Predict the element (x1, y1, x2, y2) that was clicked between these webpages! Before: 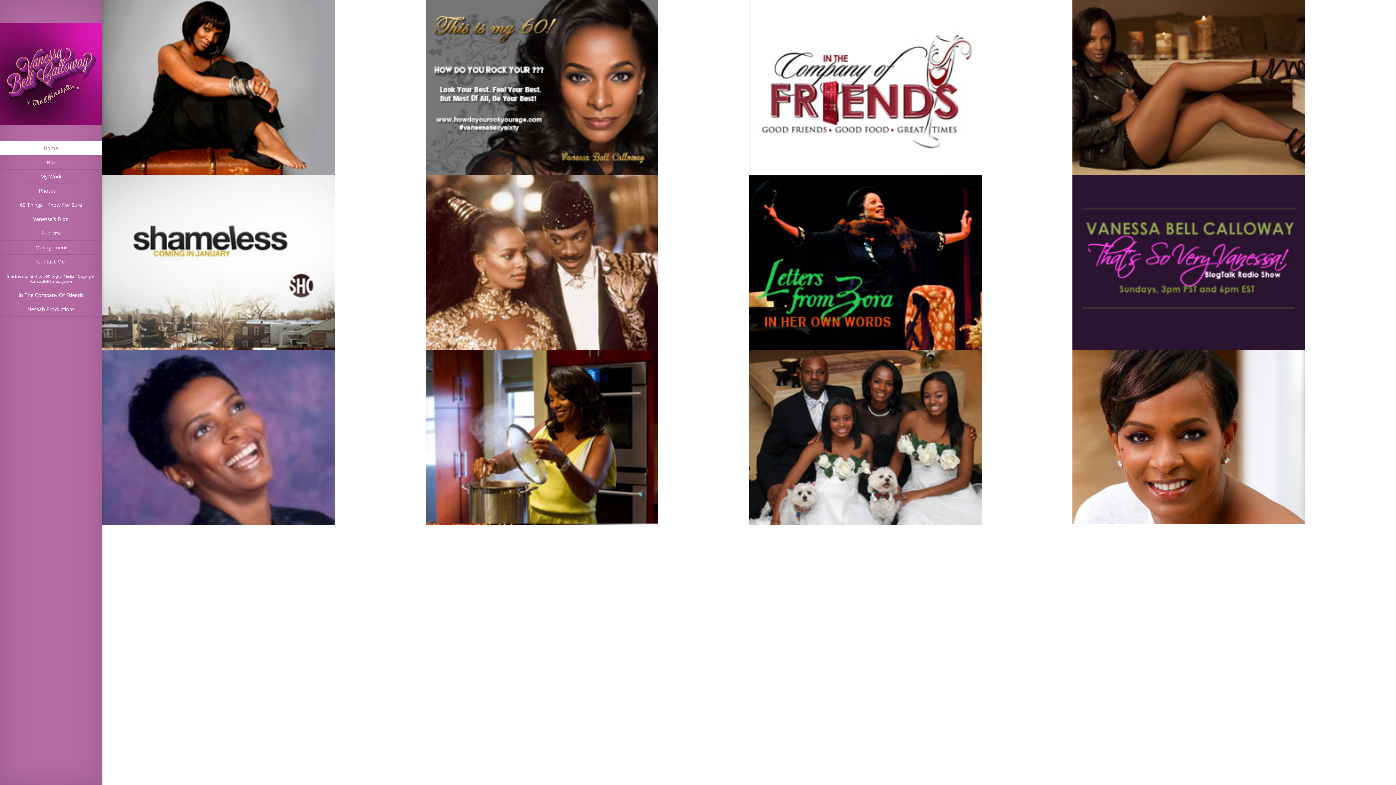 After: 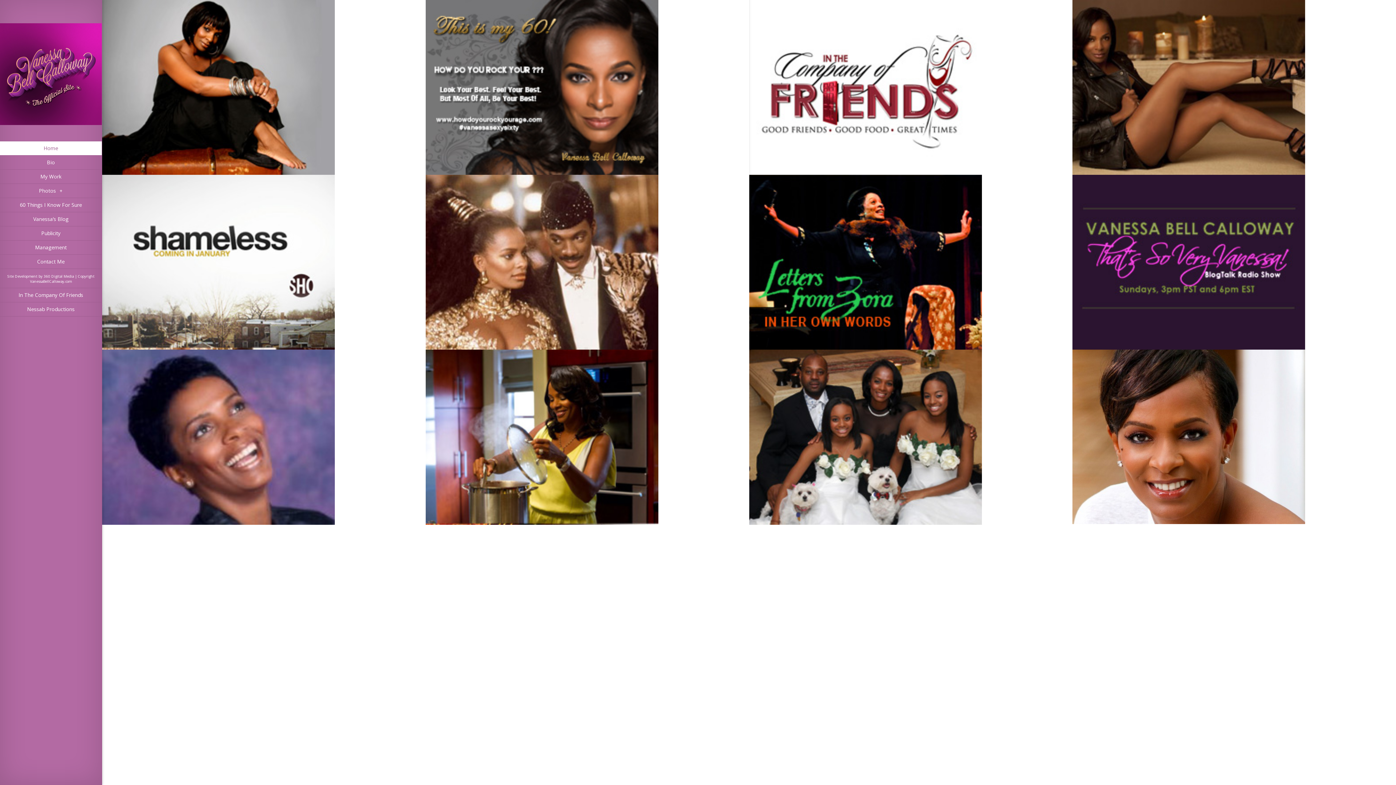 Action: bbox: (0, 119, 101, 126)